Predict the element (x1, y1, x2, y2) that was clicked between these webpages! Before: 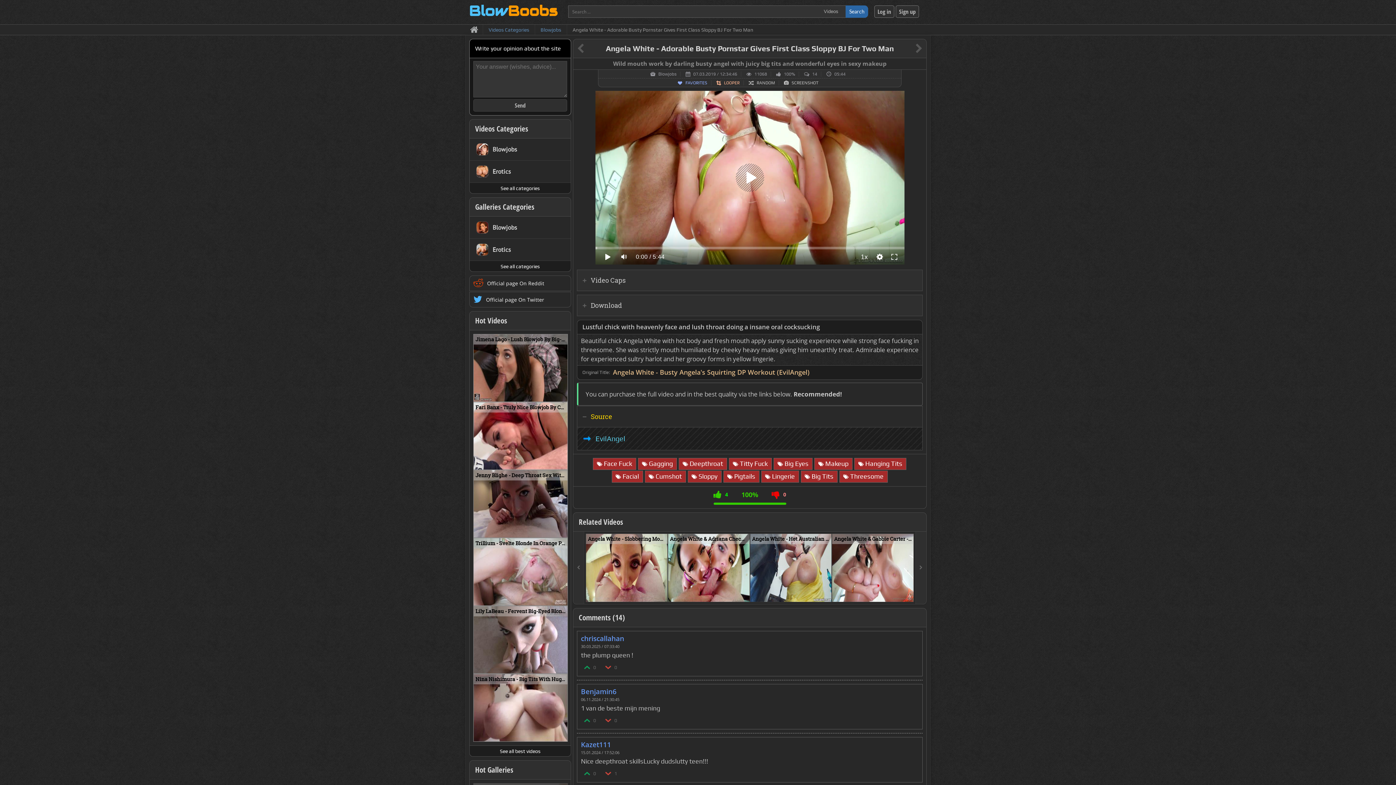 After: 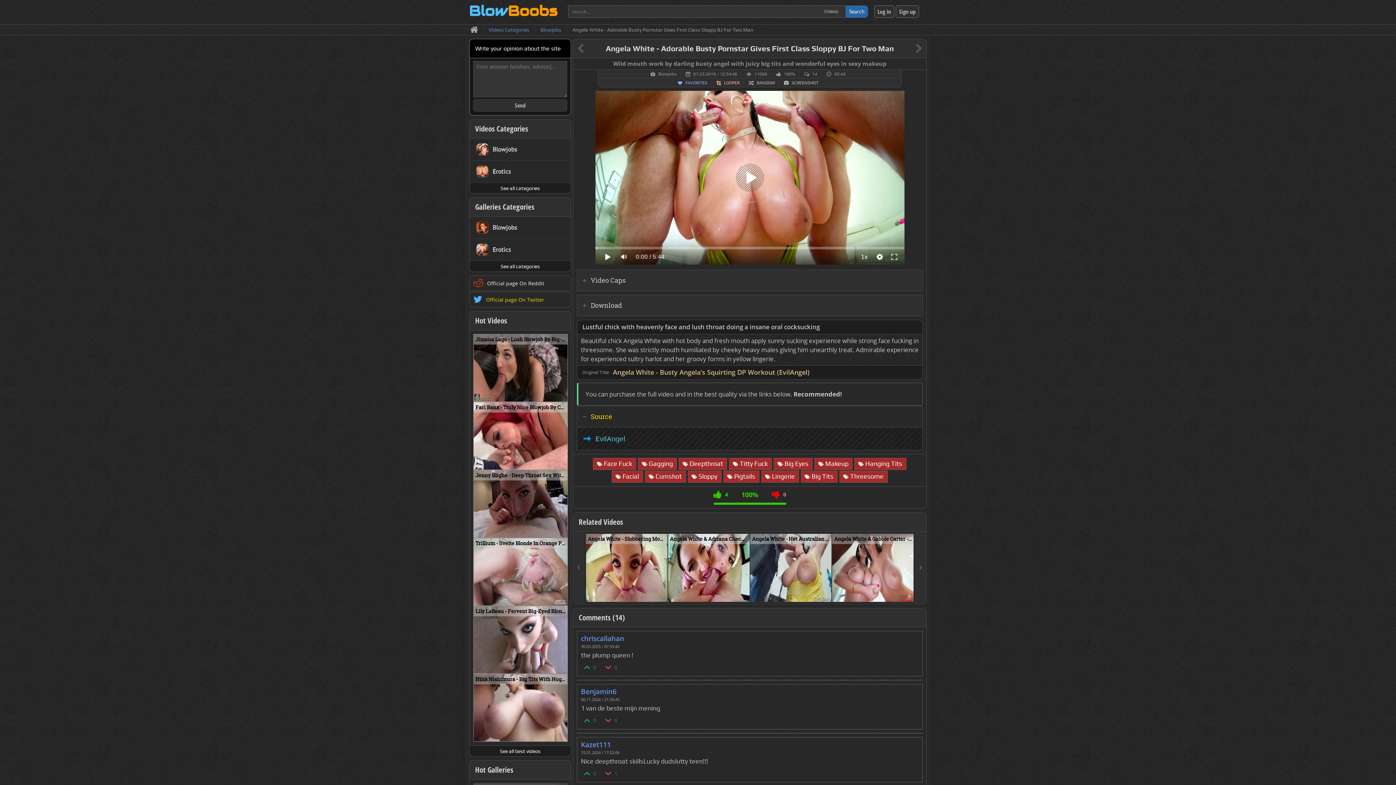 Action: label: Official page On Twitter bbox: (473, 296, 544, 303)